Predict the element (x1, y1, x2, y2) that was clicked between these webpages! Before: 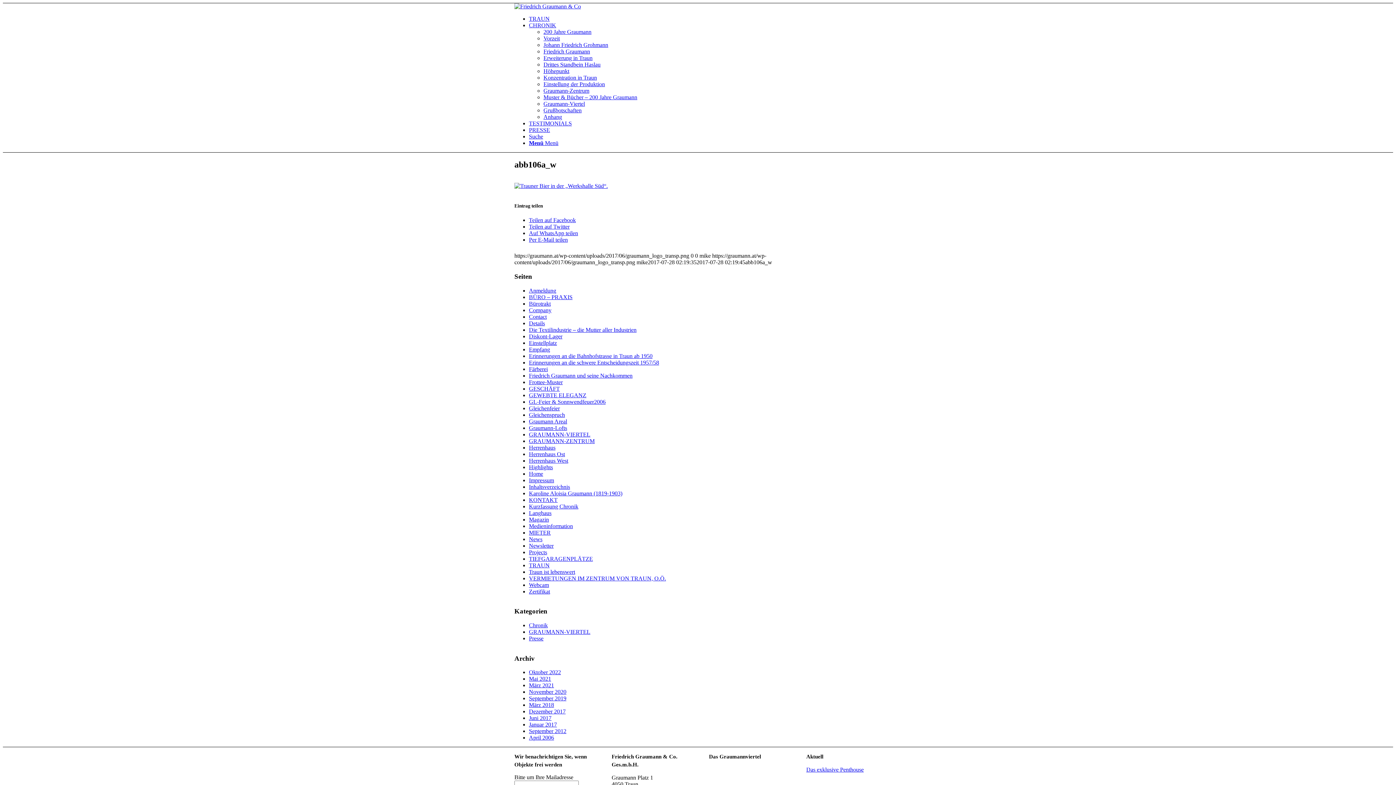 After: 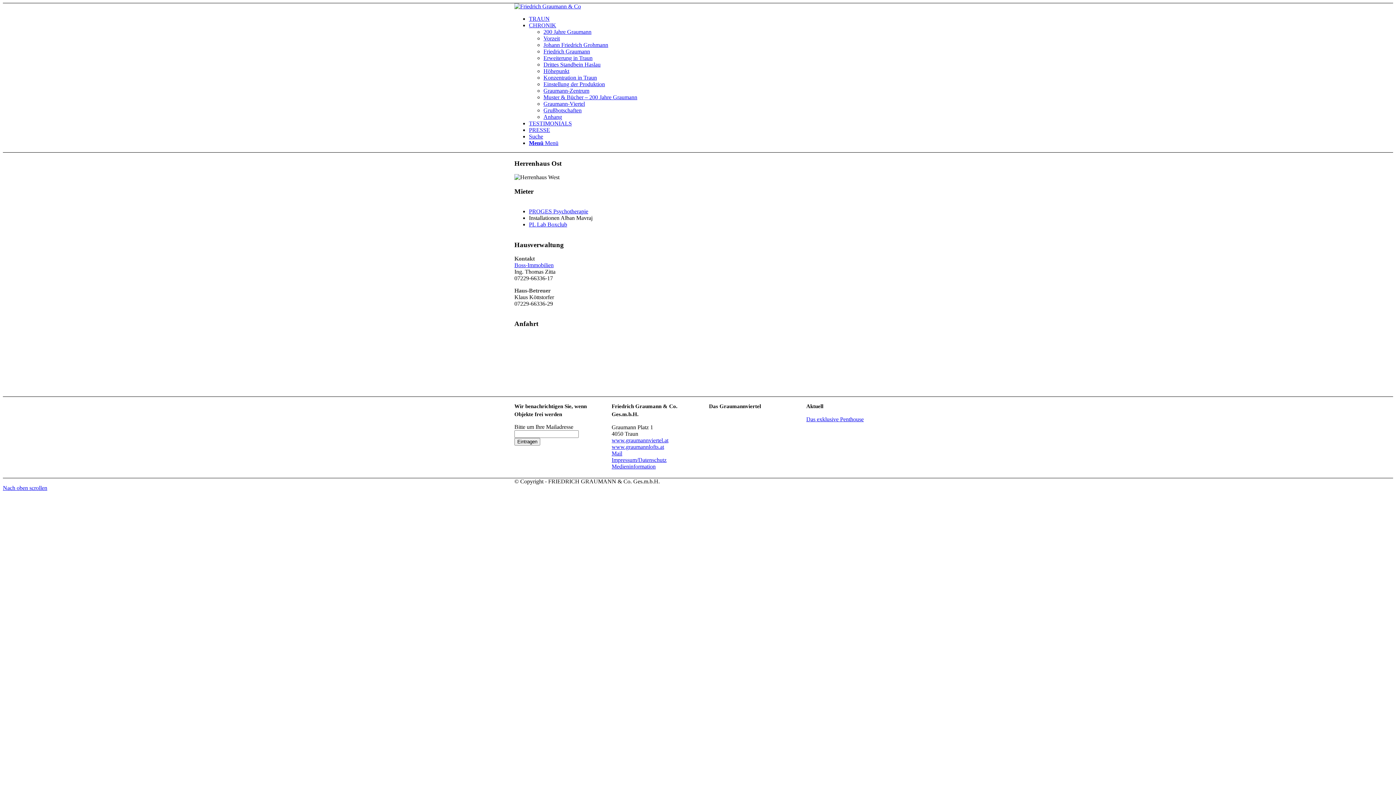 Action: label: Herrenhaus Ost bbox: (529, 451, 565, 457)